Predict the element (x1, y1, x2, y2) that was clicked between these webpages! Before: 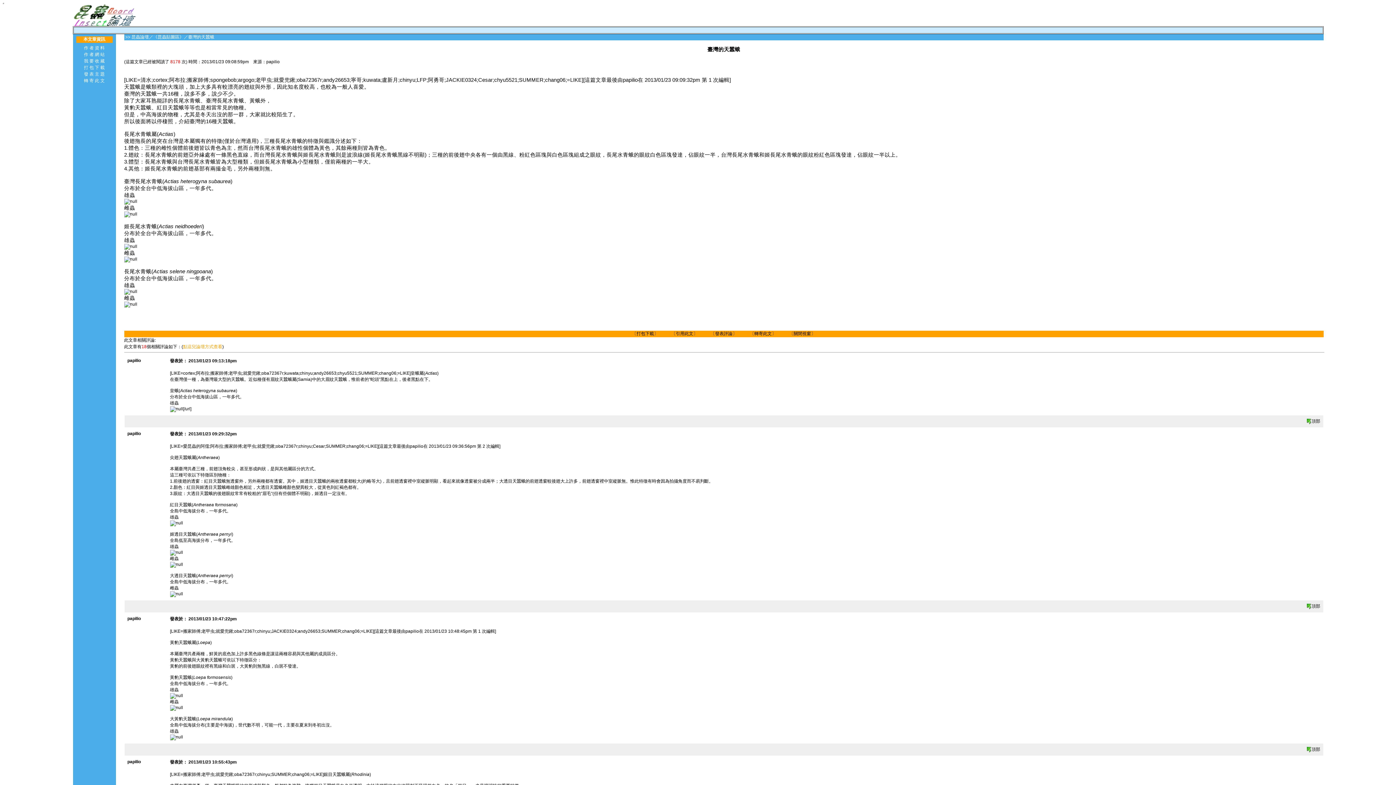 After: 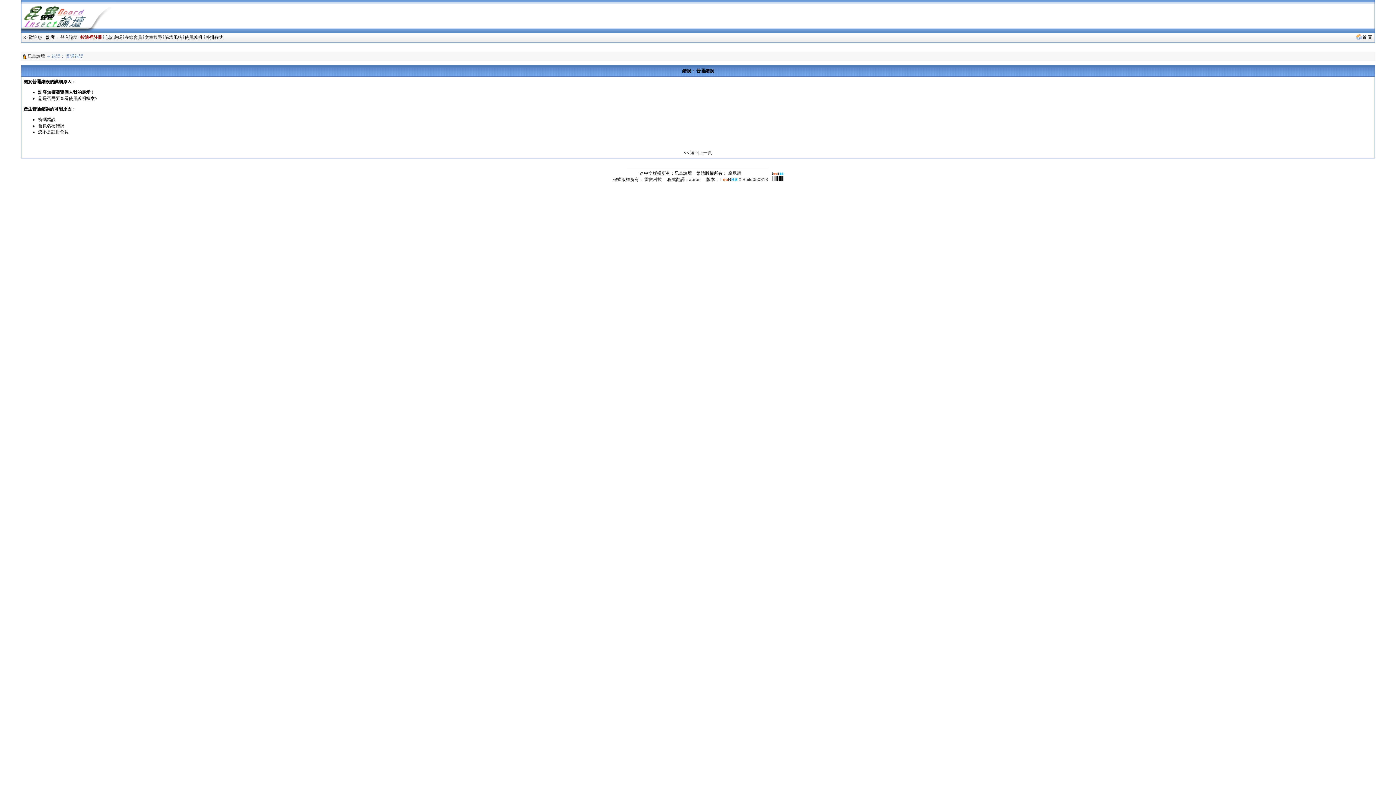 Action: label: 我 要 收 藏 bbox: (84, 58, 104, 63)